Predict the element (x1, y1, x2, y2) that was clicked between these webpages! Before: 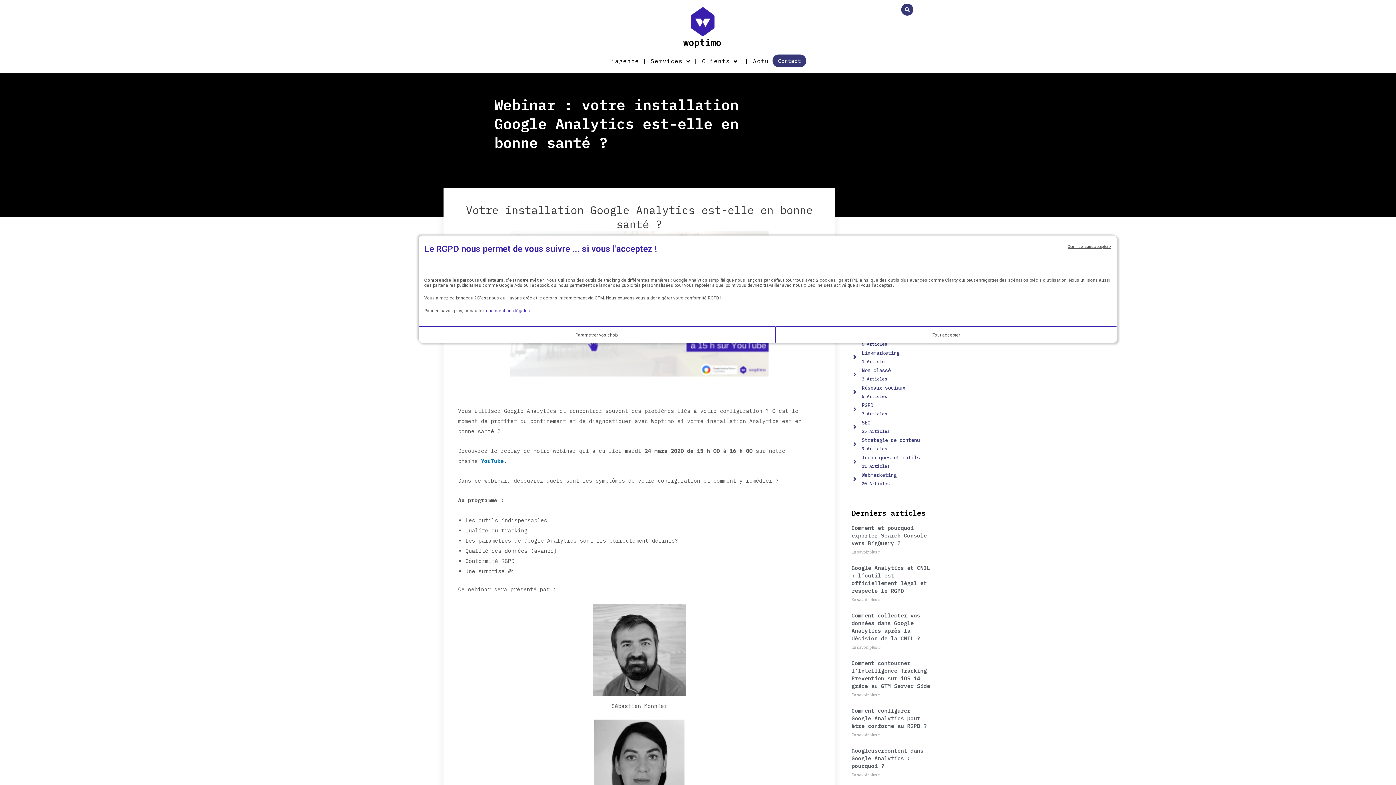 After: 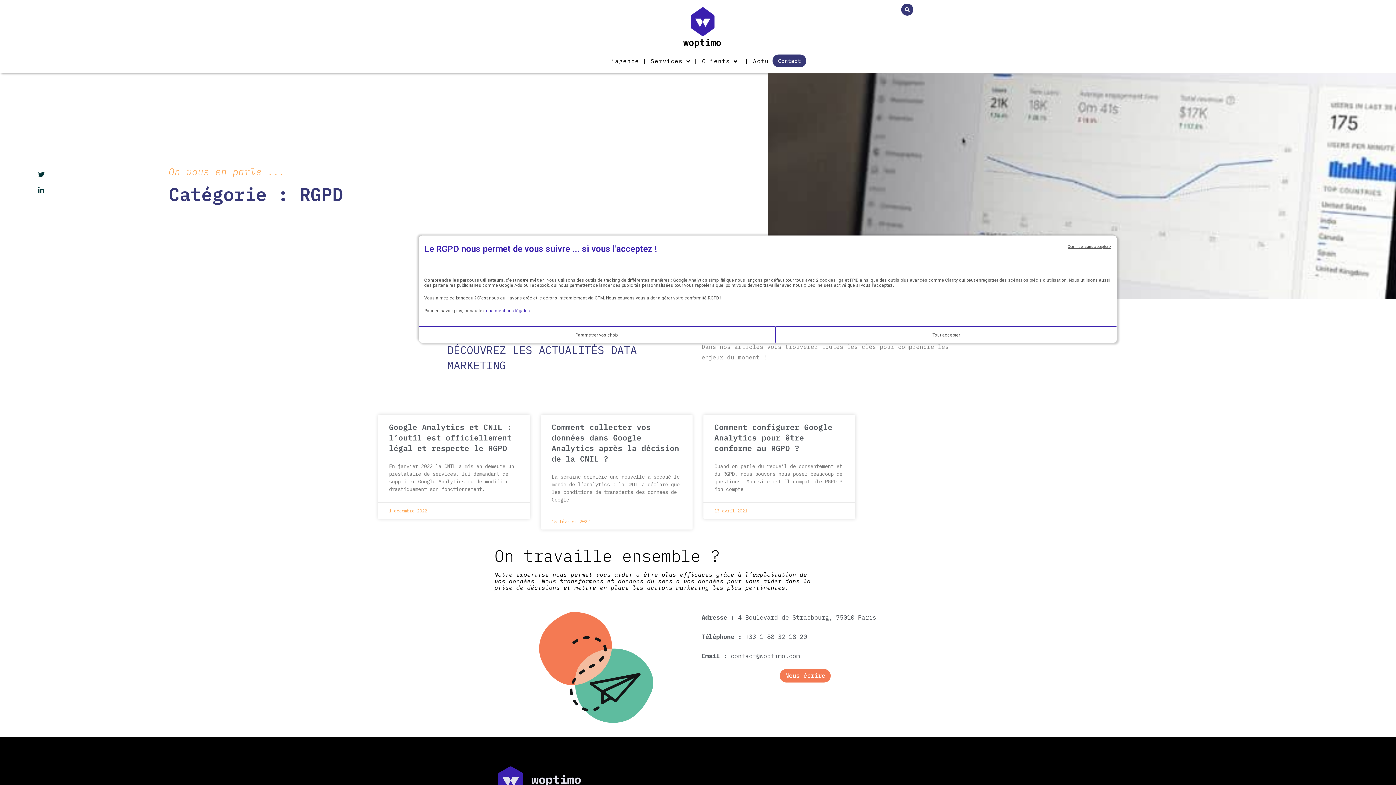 Action: bbox: (851, 400, 932, 418) label: RGPD
3 Articles